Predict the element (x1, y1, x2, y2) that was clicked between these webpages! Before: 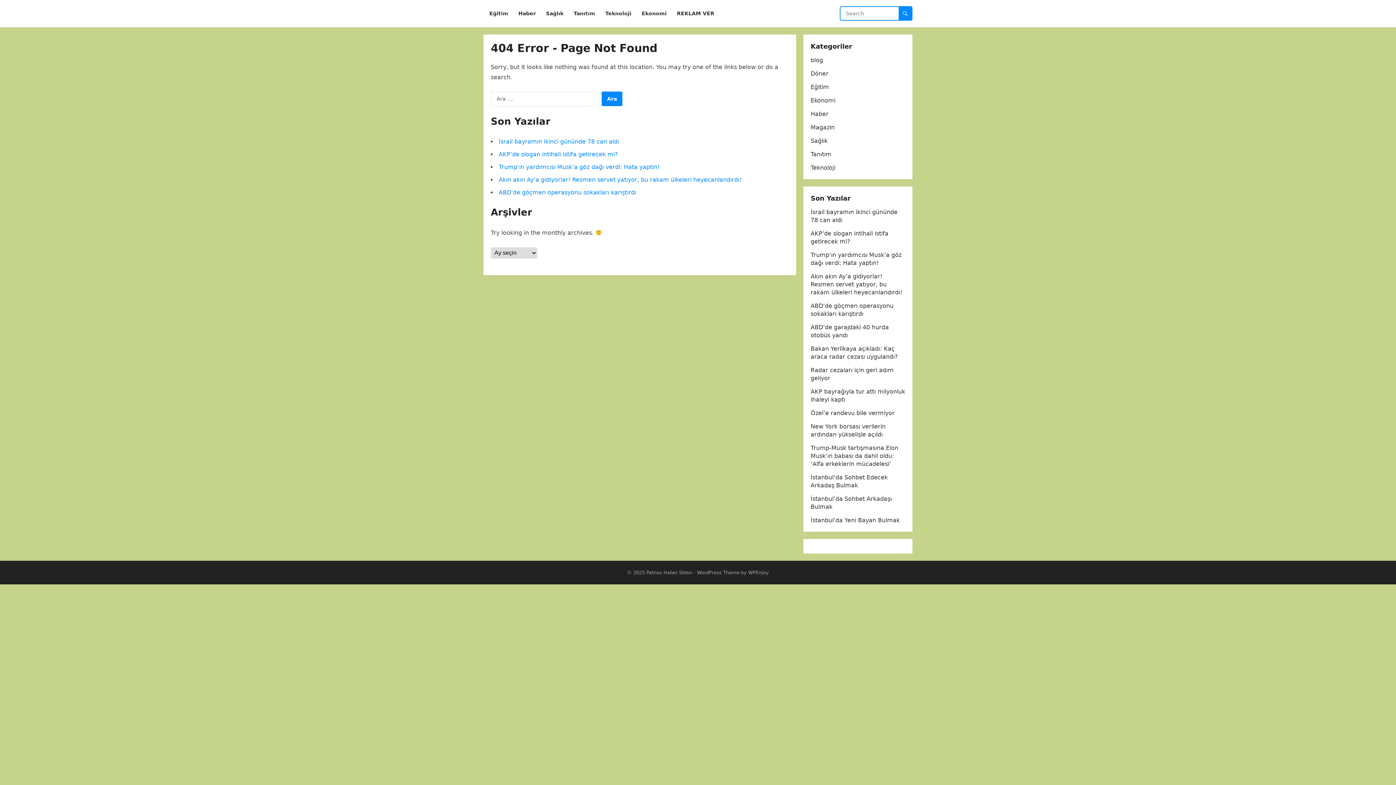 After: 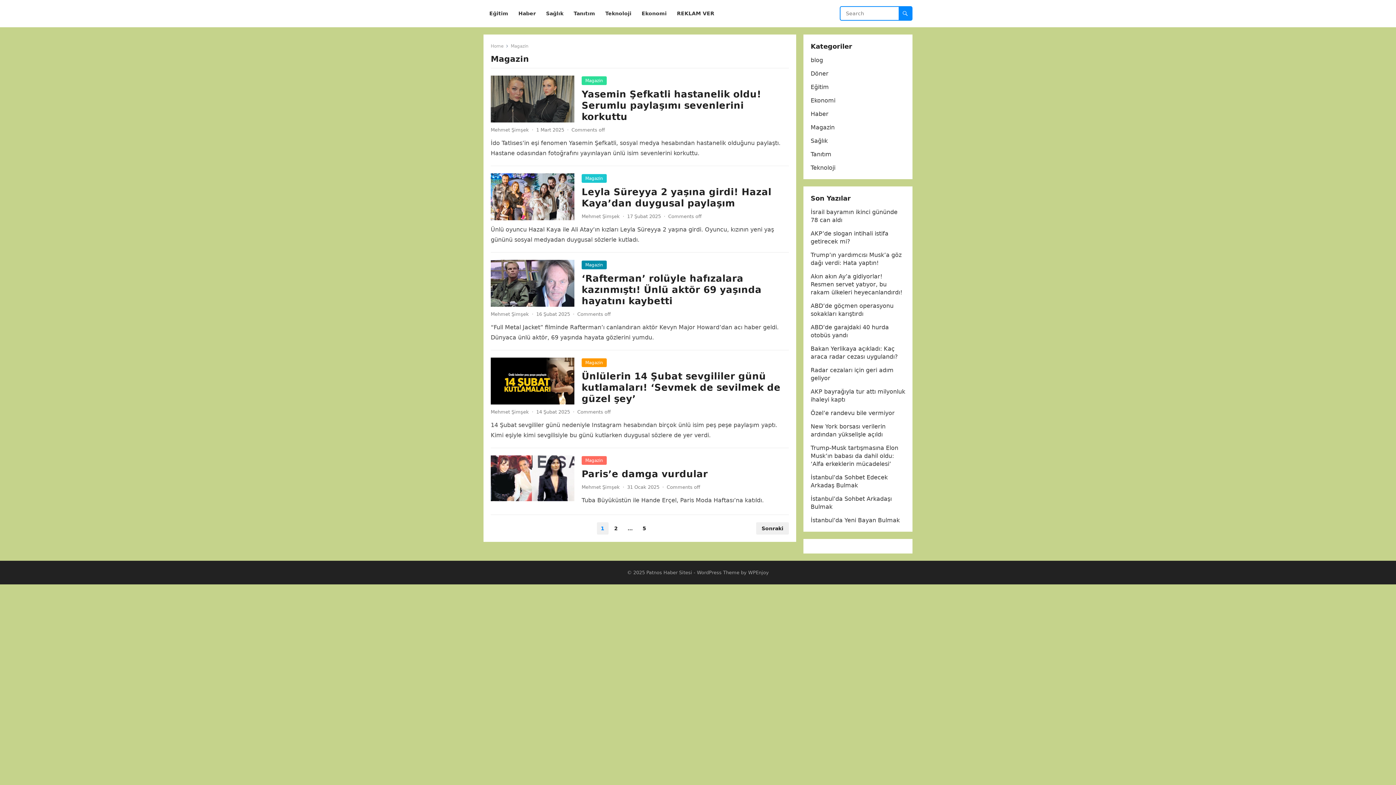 Action: label: Magazin bbox: (810, 124, 834, 130)